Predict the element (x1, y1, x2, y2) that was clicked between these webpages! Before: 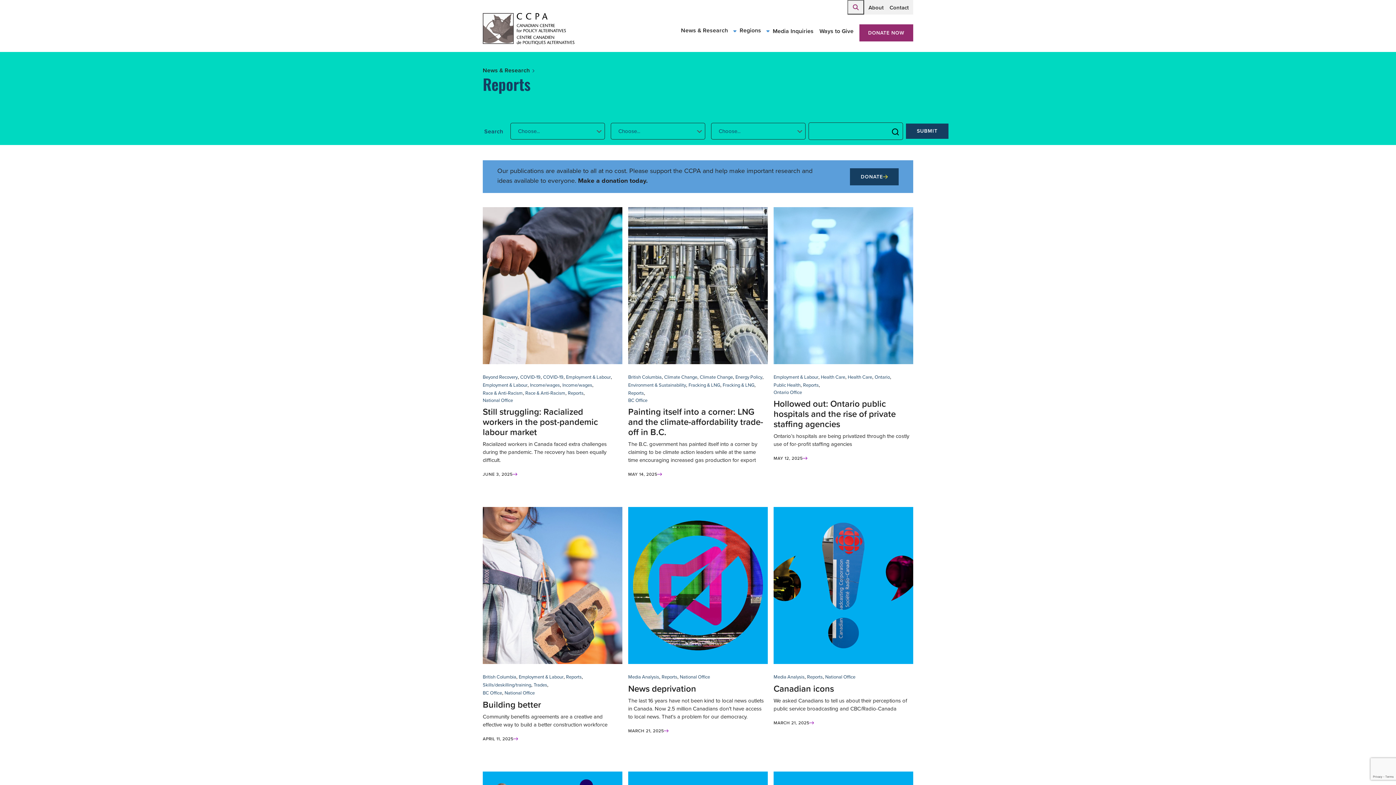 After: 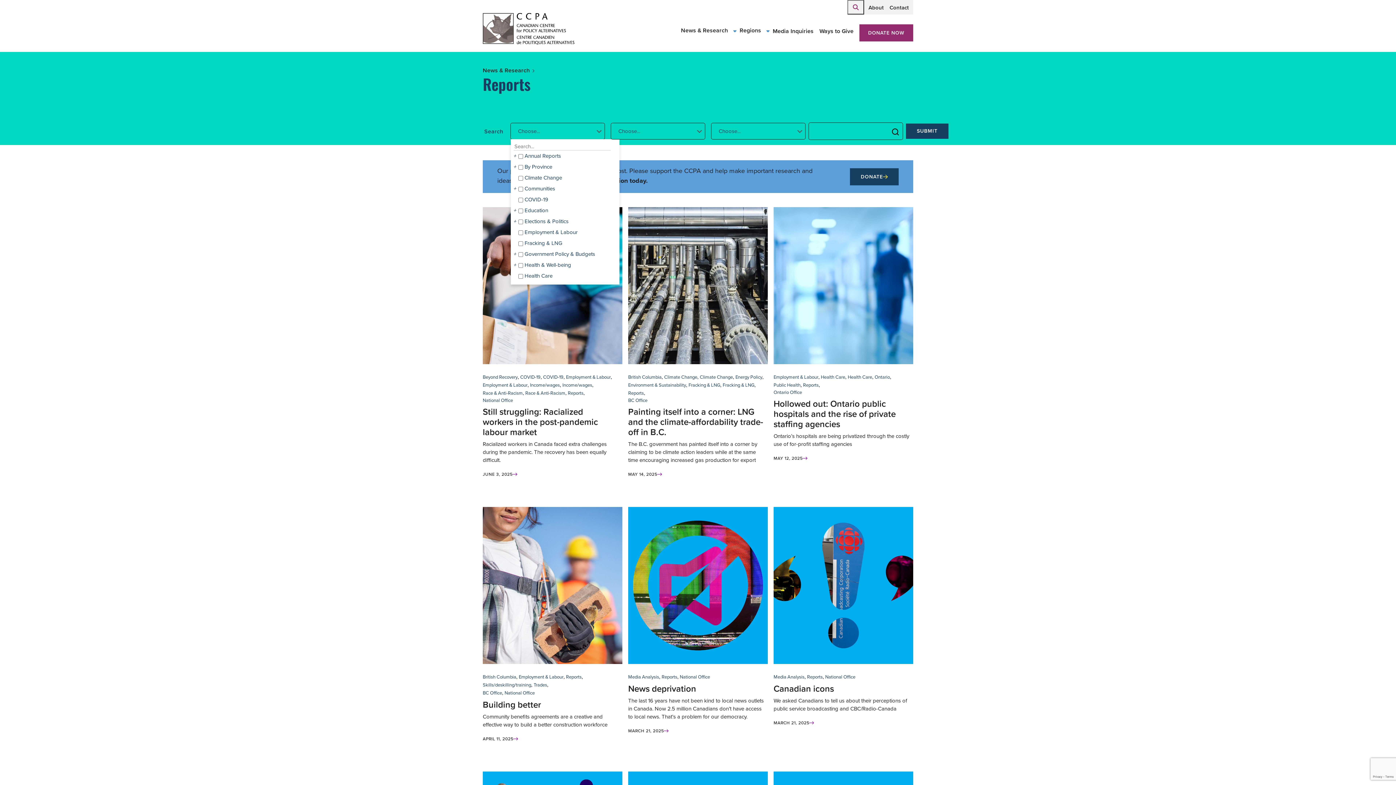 Action: bbox: (510, 123, 604, 139) label: Choose...